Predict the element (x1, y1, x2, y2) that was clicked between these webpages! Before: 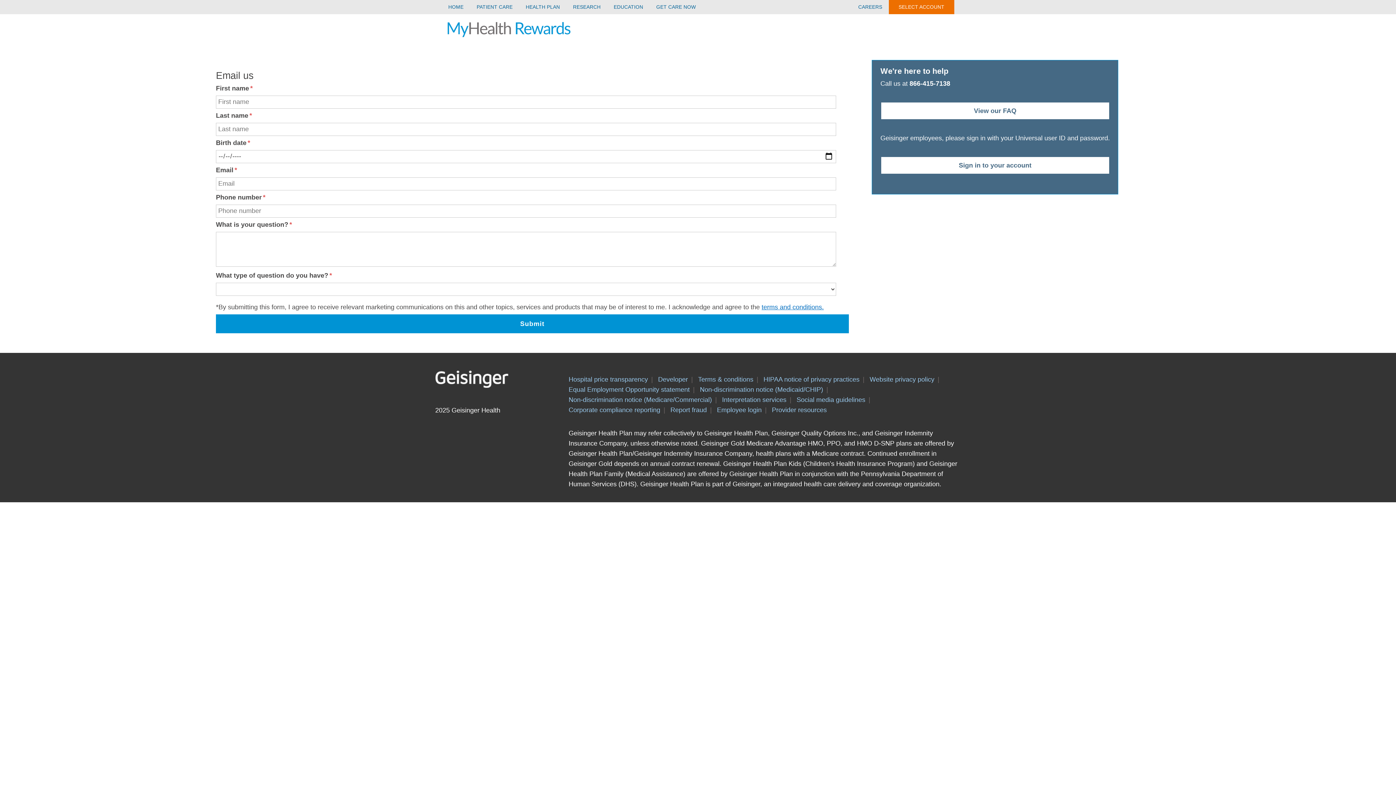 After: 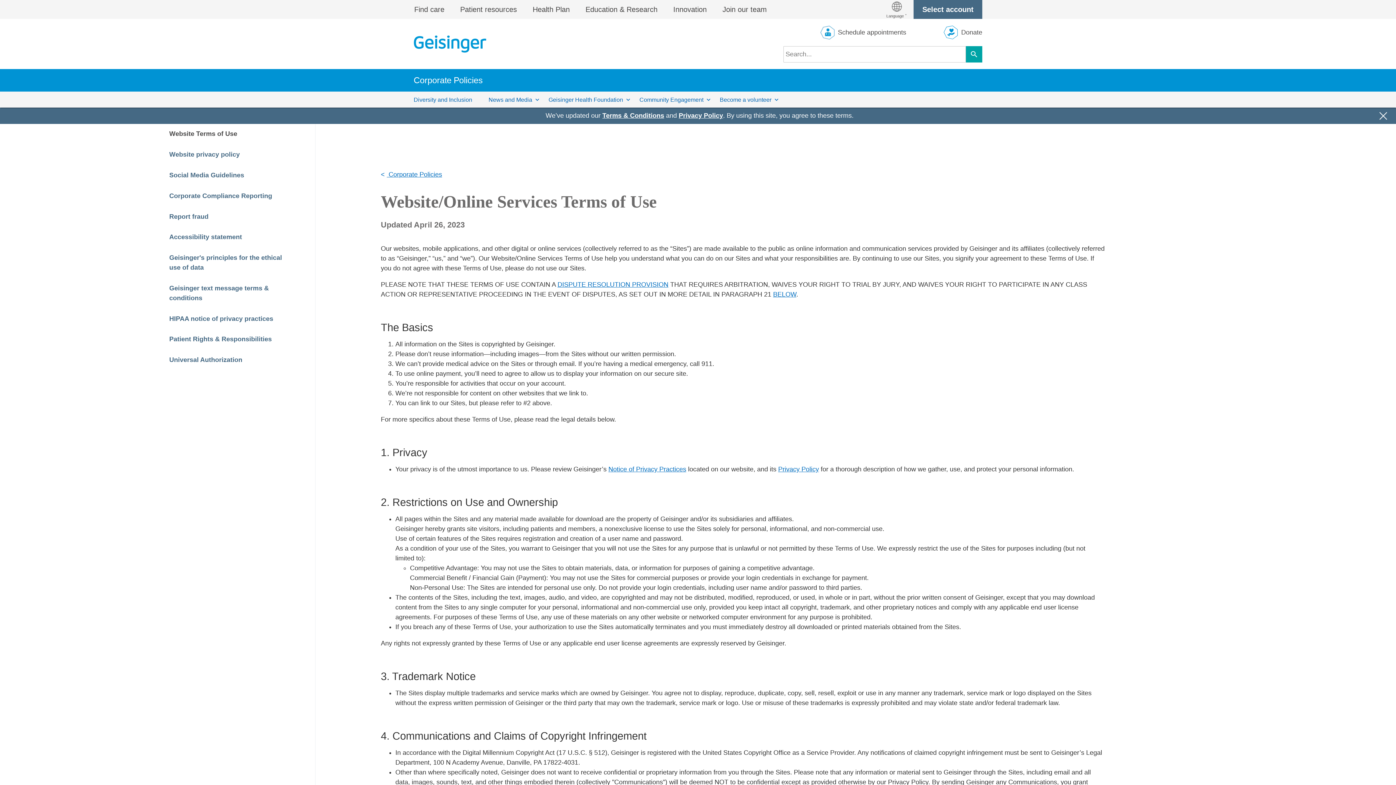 Action: bbox: (698, 375, 758, 383) label: Terms & conditions